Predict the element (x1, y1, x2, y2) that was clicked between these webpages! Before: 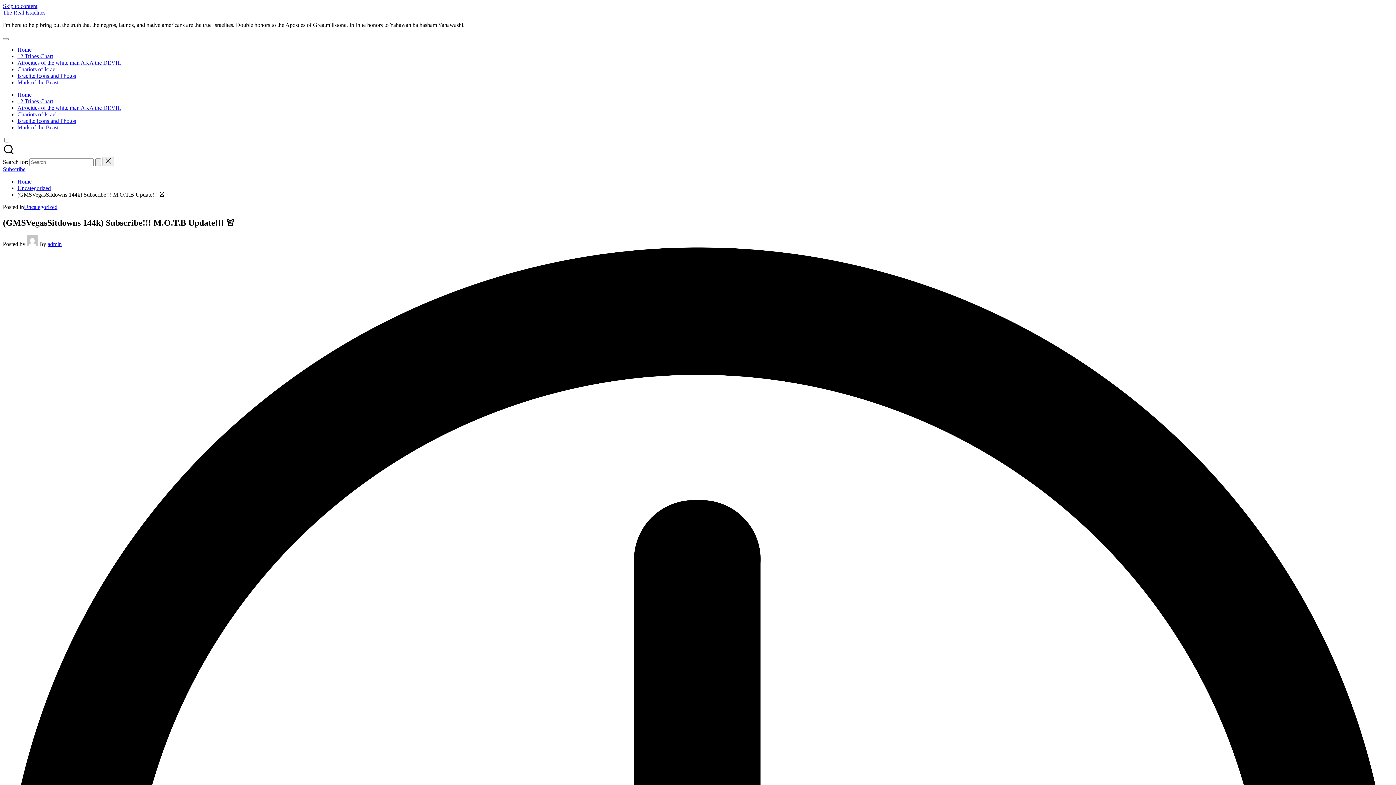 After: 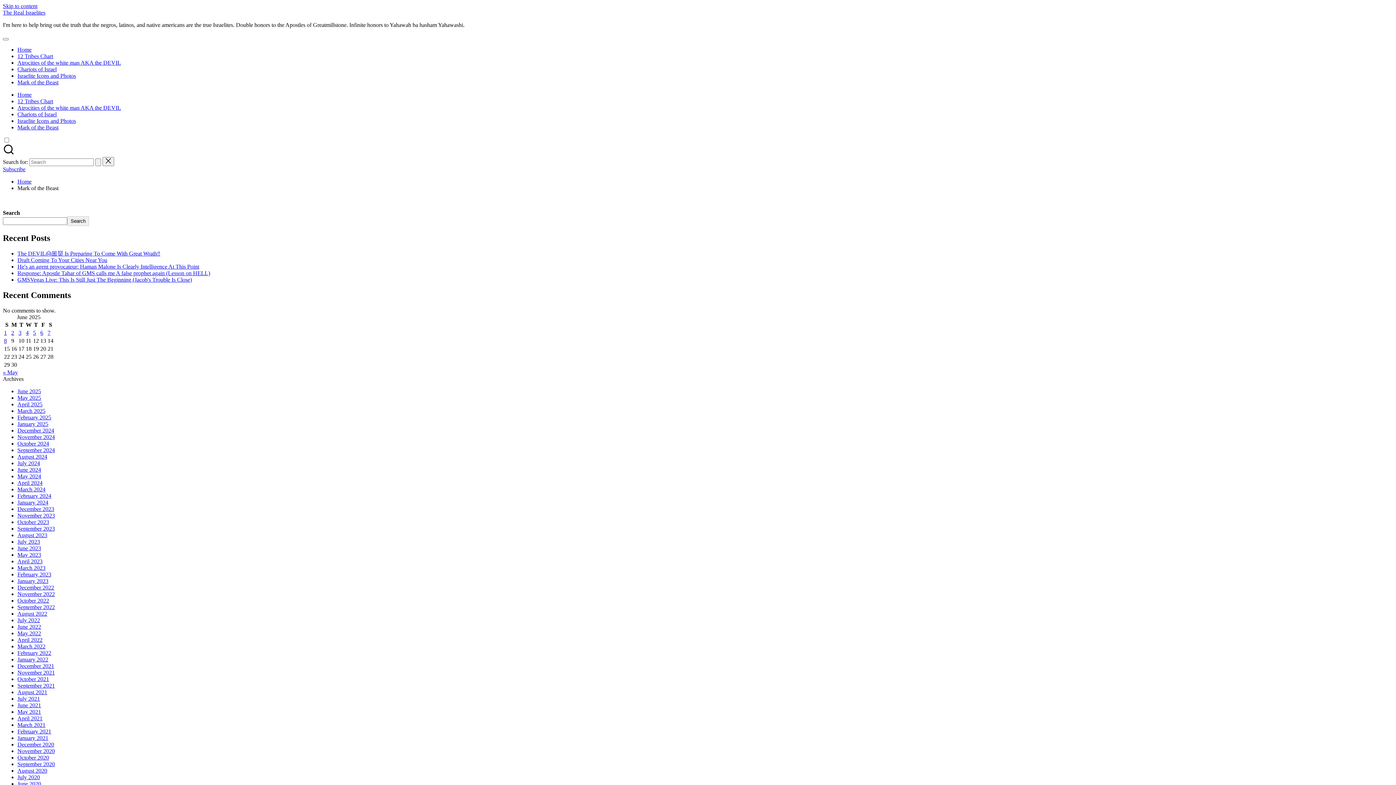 Action: label: Mark of the Beast bbox: (17, 124, 58, 130)